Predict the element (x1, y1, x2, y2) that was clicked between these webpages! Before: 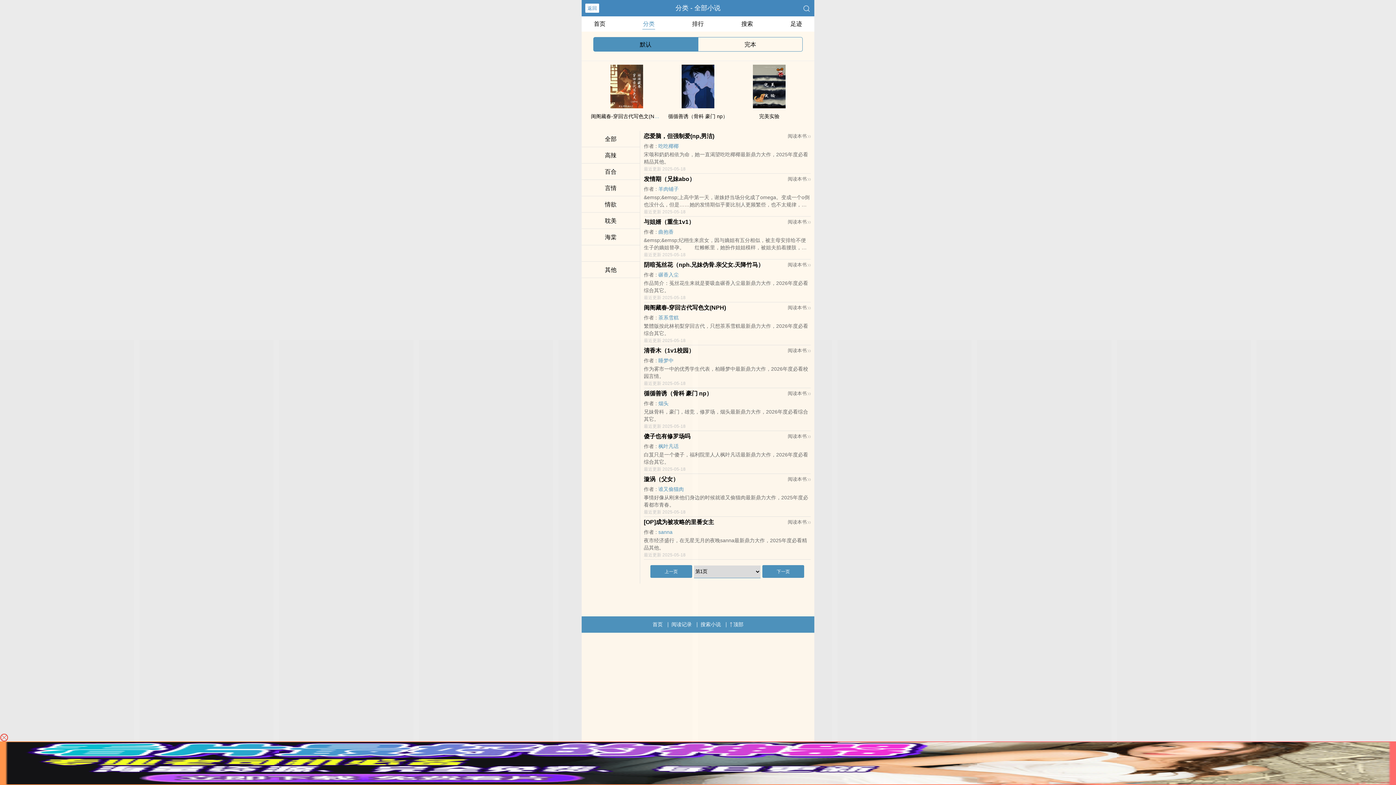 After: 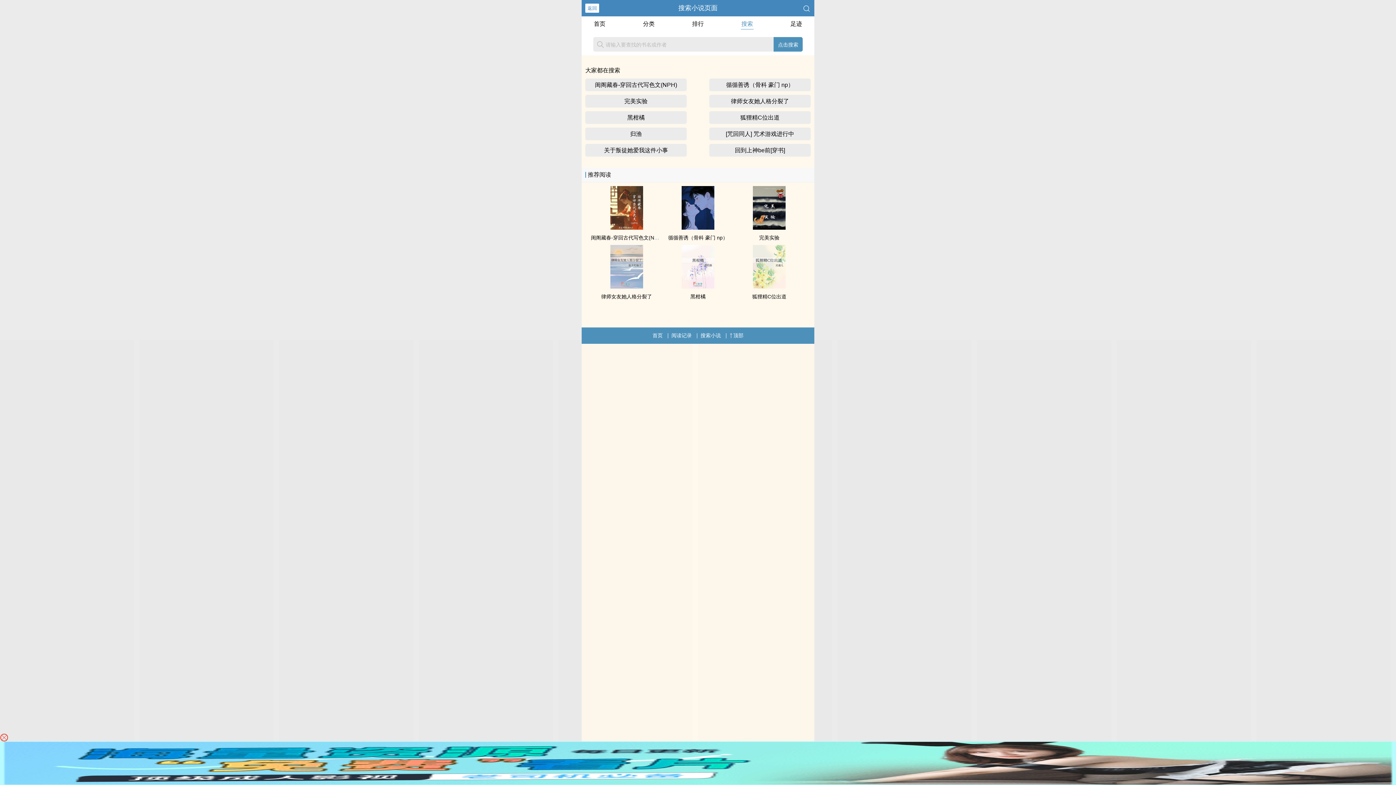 Action: label: 搜索 bbox: (741, 16, 753, 29)